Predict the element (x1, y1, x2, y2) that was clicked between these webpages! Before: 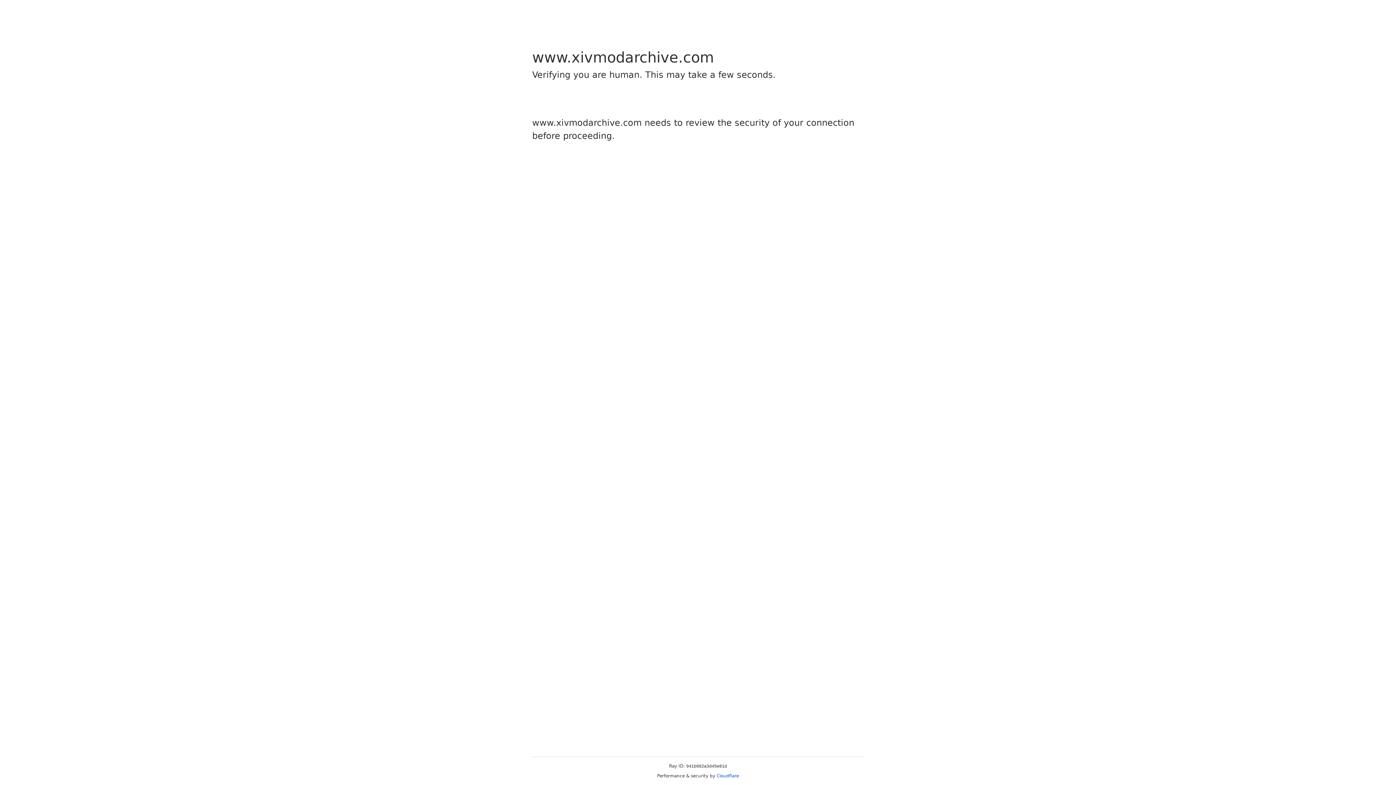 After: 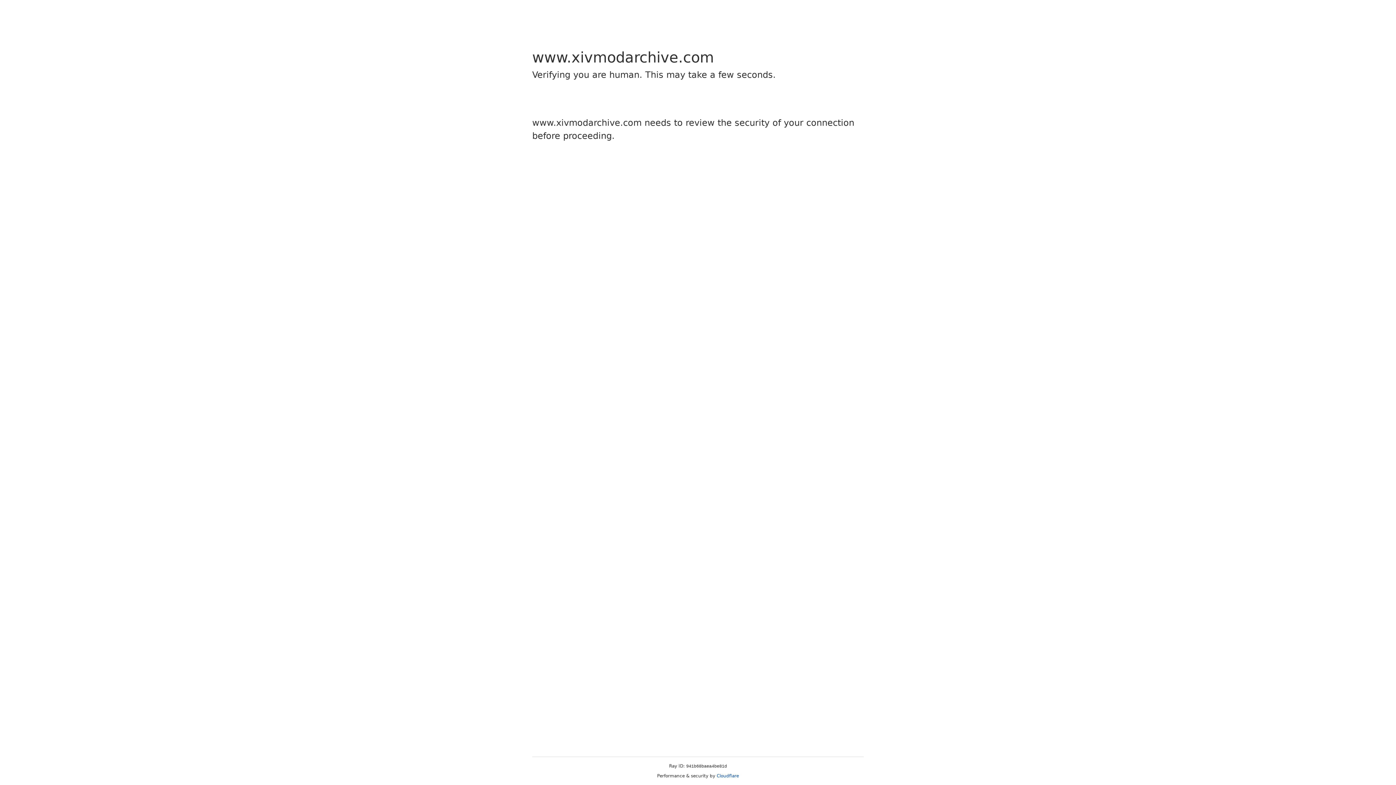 Action: bbox: (716, 773, 739, 778) label: Cloudflare